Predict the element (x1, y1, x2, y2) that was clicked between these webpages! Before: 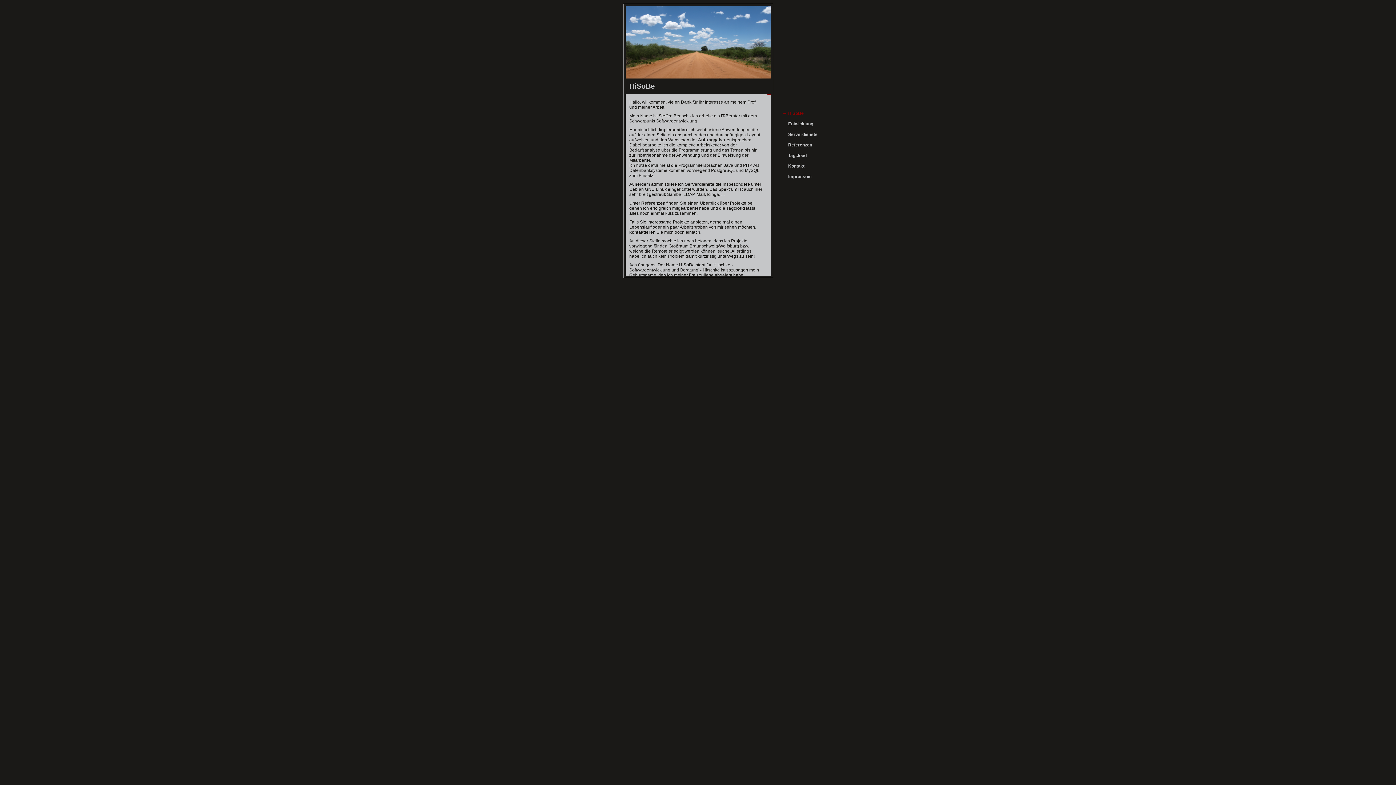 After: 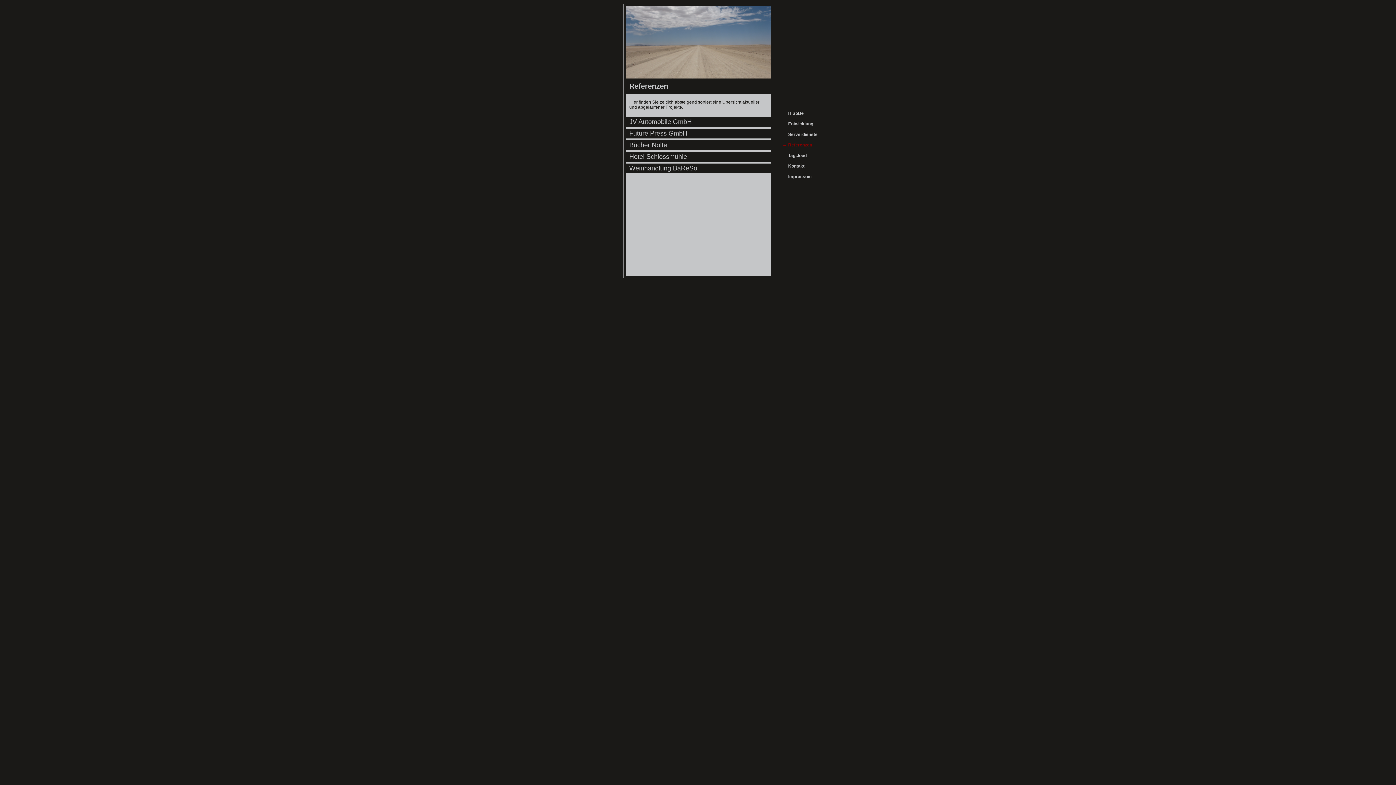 Action: label: Referenzen bbox: (781, 140, 841, 149)